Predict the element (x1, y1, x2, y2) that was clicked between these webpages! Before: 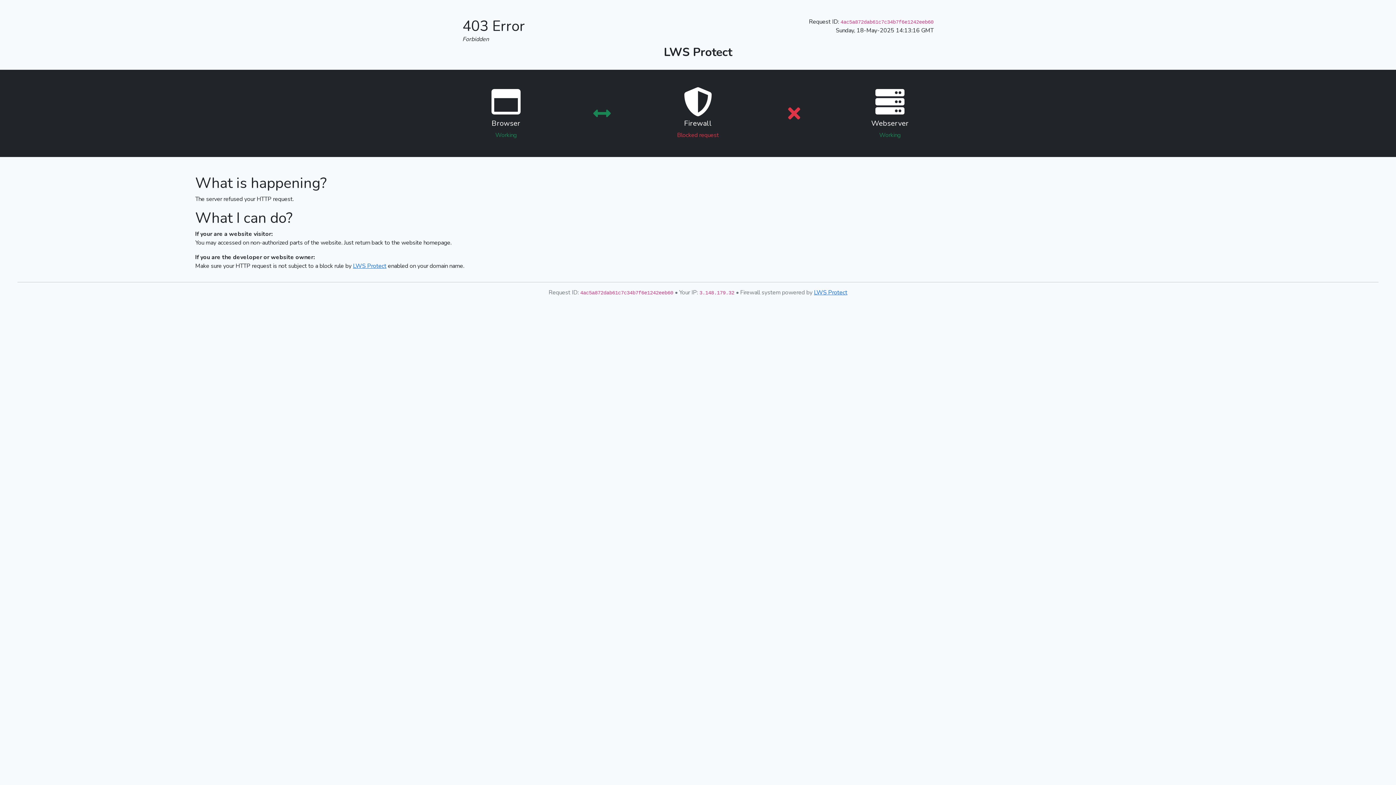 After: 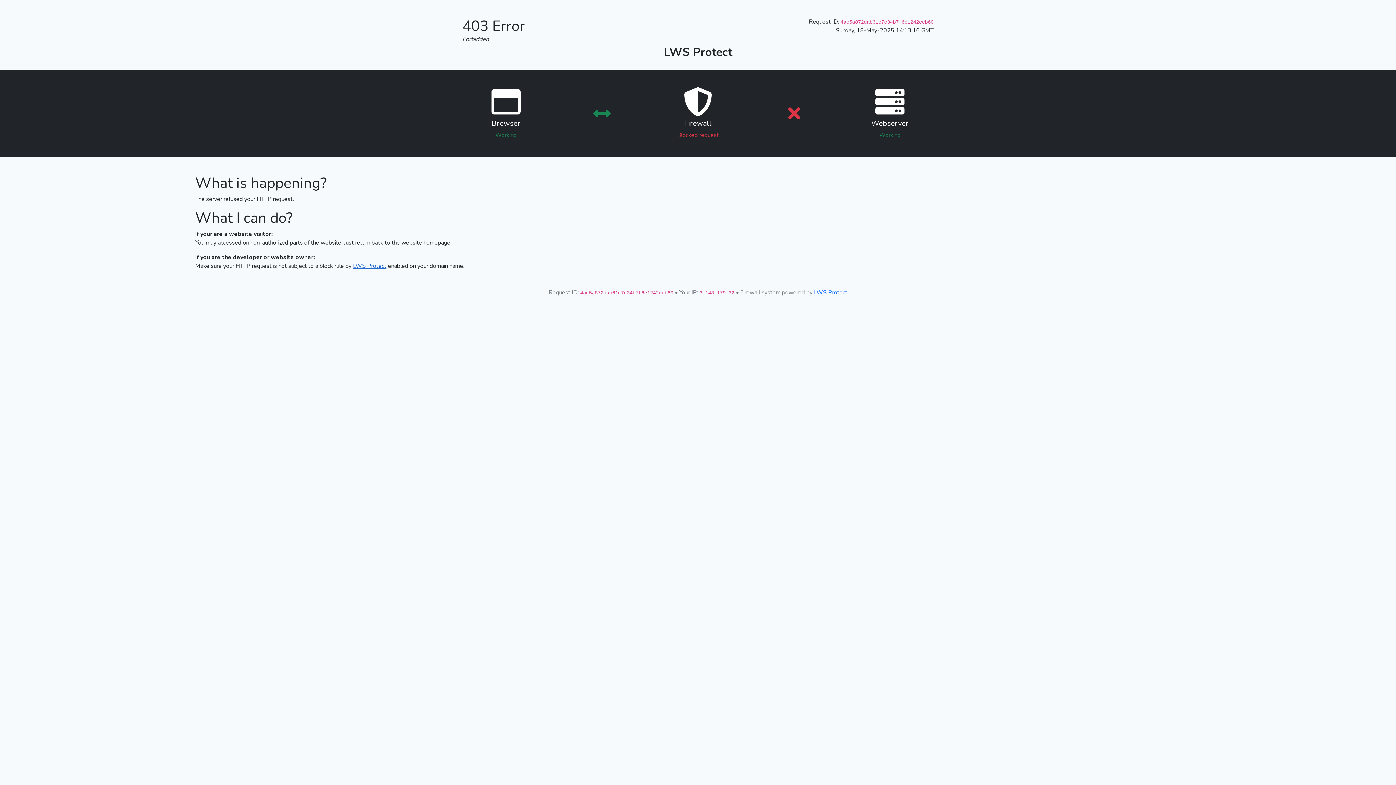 Action: bbox: (353, 262, 386, 270) label: LWS Protect